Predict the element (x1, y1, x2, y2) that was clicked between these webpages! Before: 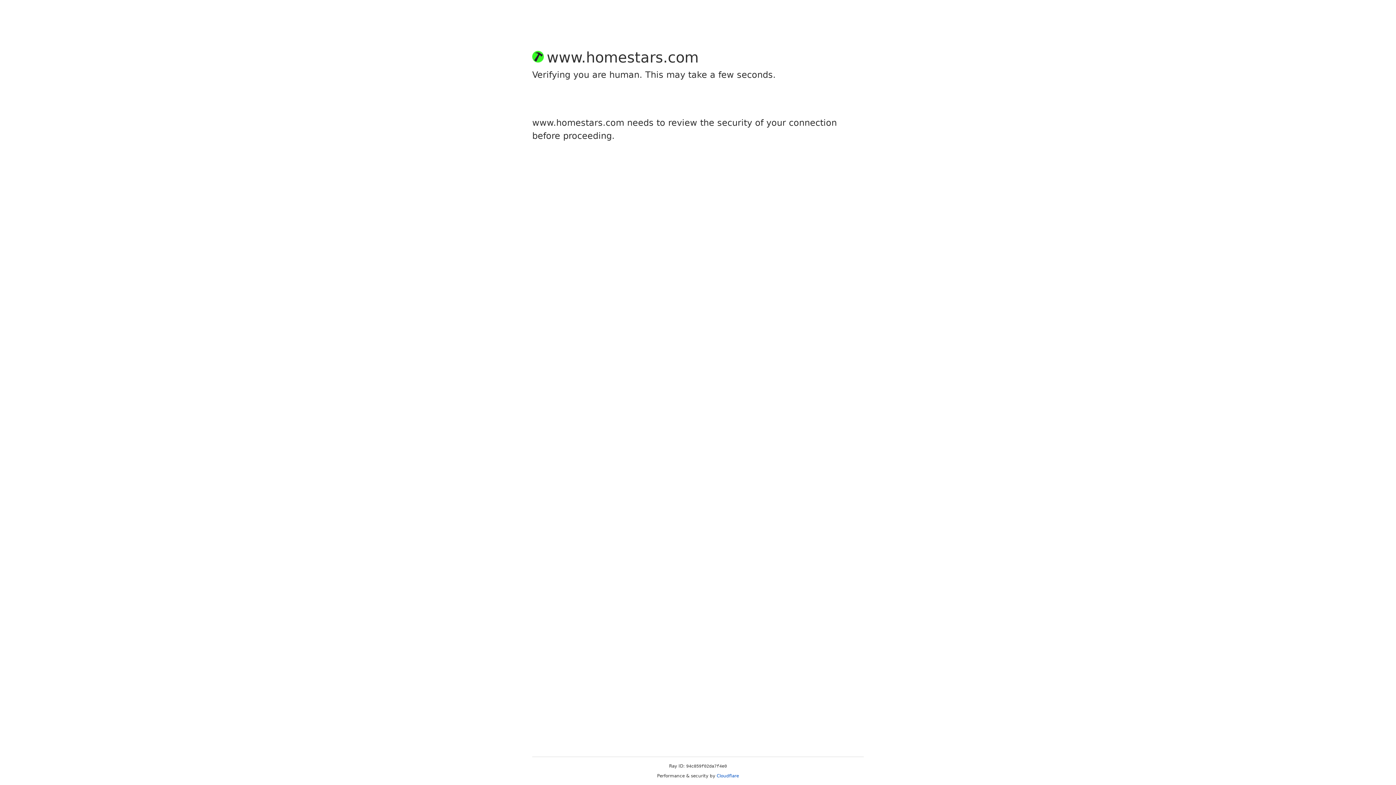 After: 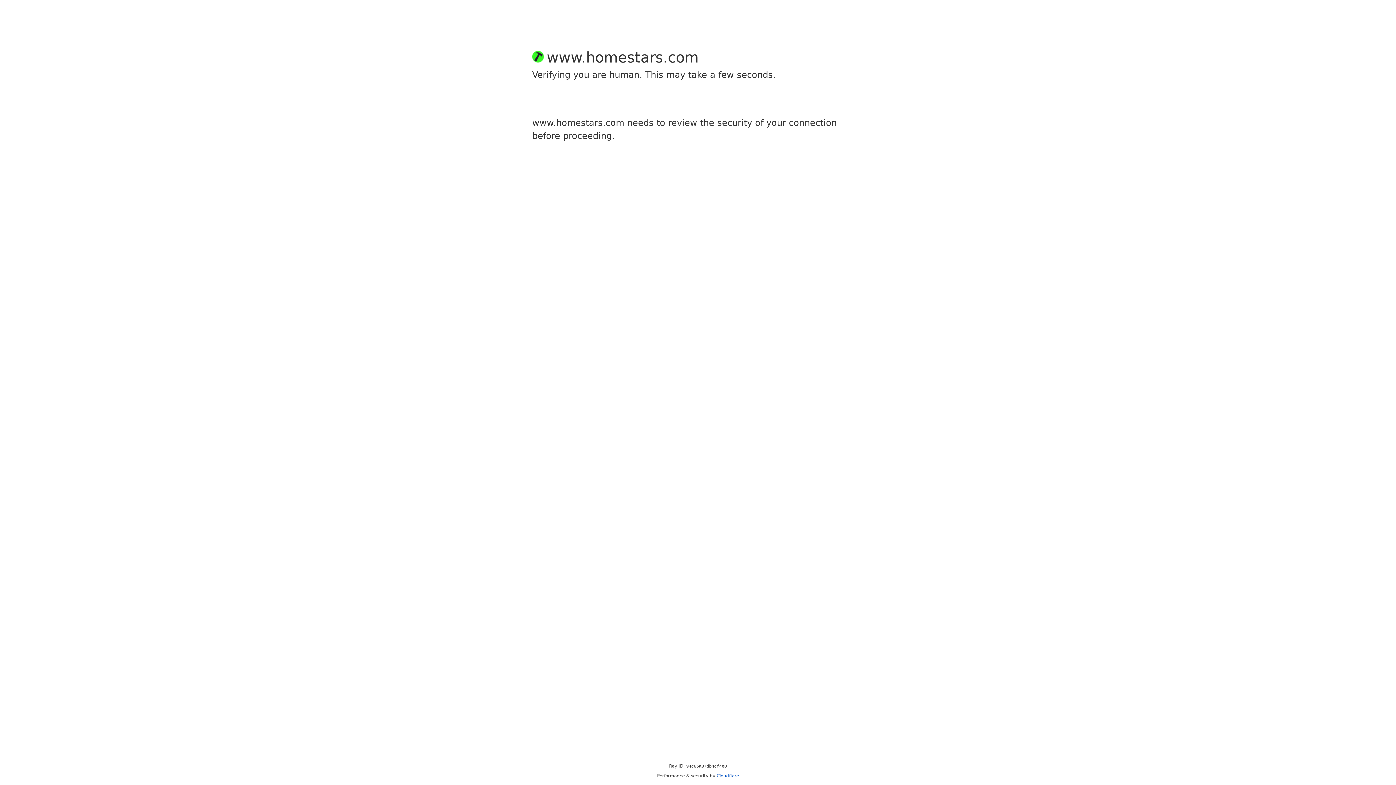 Action: label: Cloudflare bbox: (716, 773, 739, 778)